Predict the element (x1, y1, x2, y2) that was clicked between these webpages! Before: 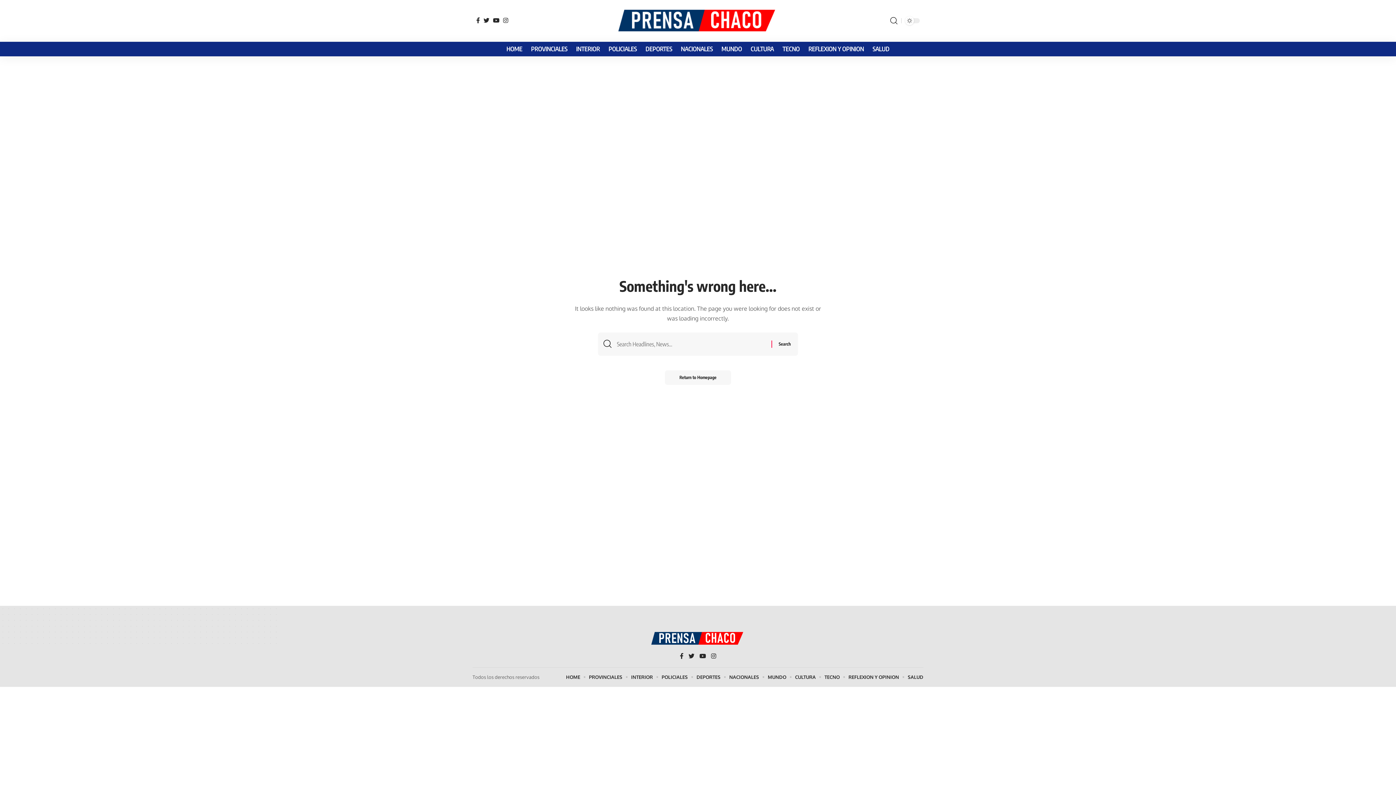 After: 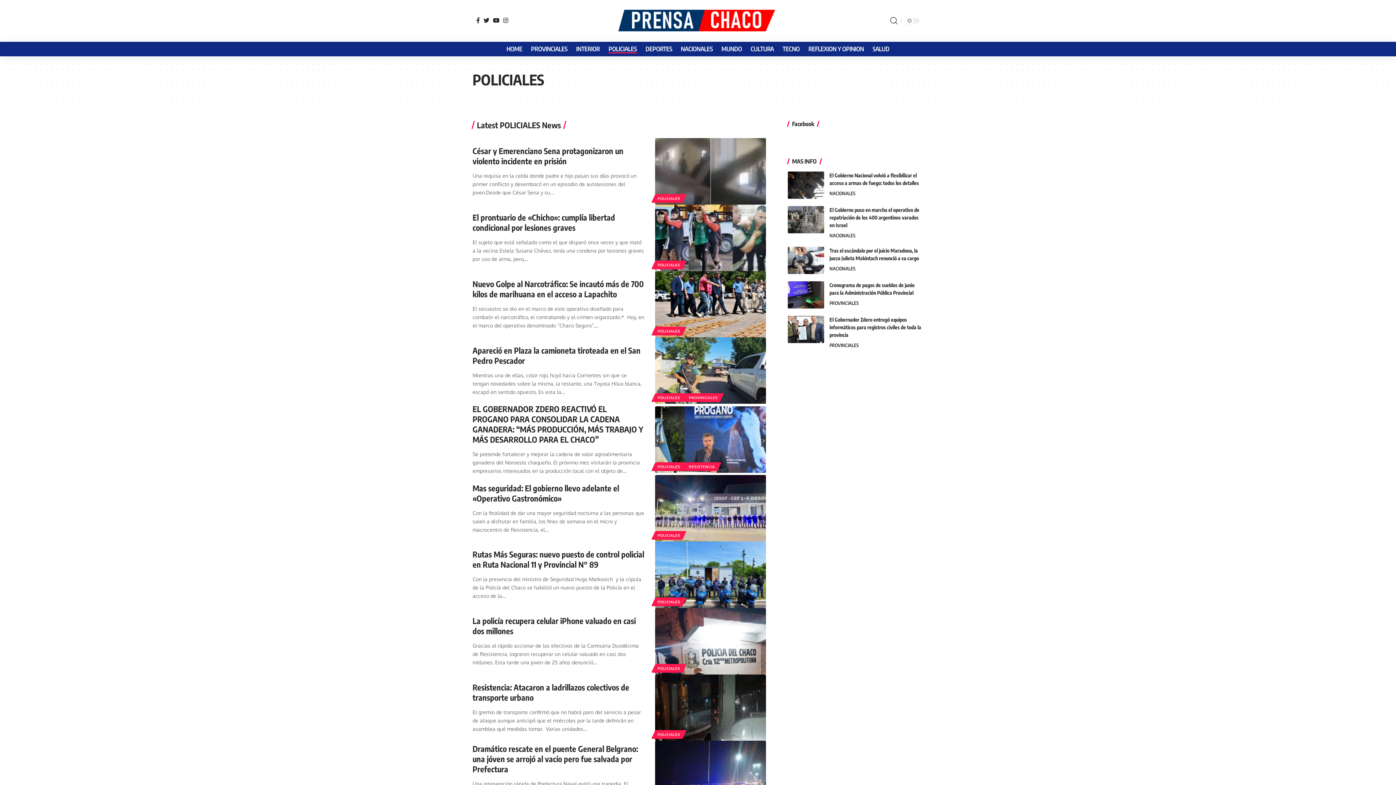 Action: bbox: (661, 673, 688, 681) label: POLICIALES